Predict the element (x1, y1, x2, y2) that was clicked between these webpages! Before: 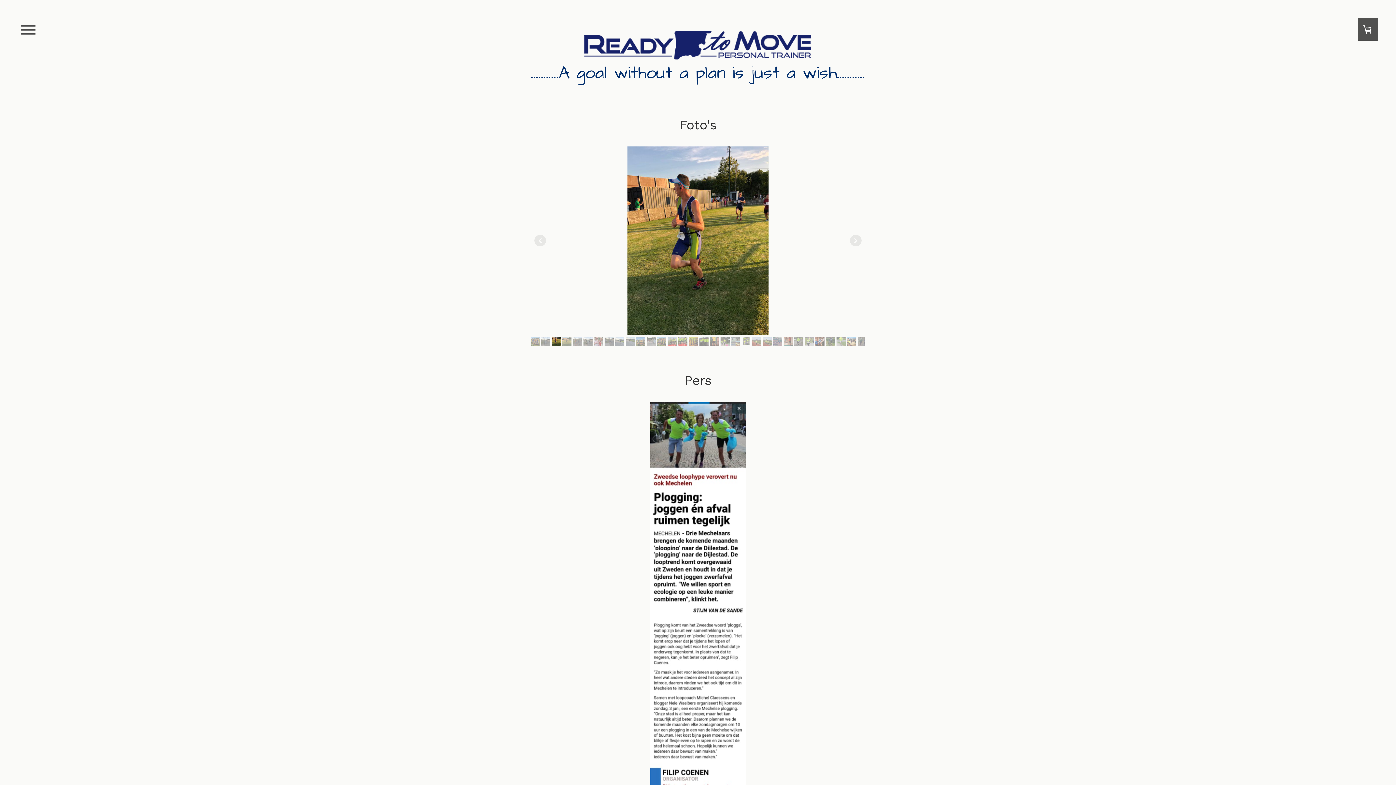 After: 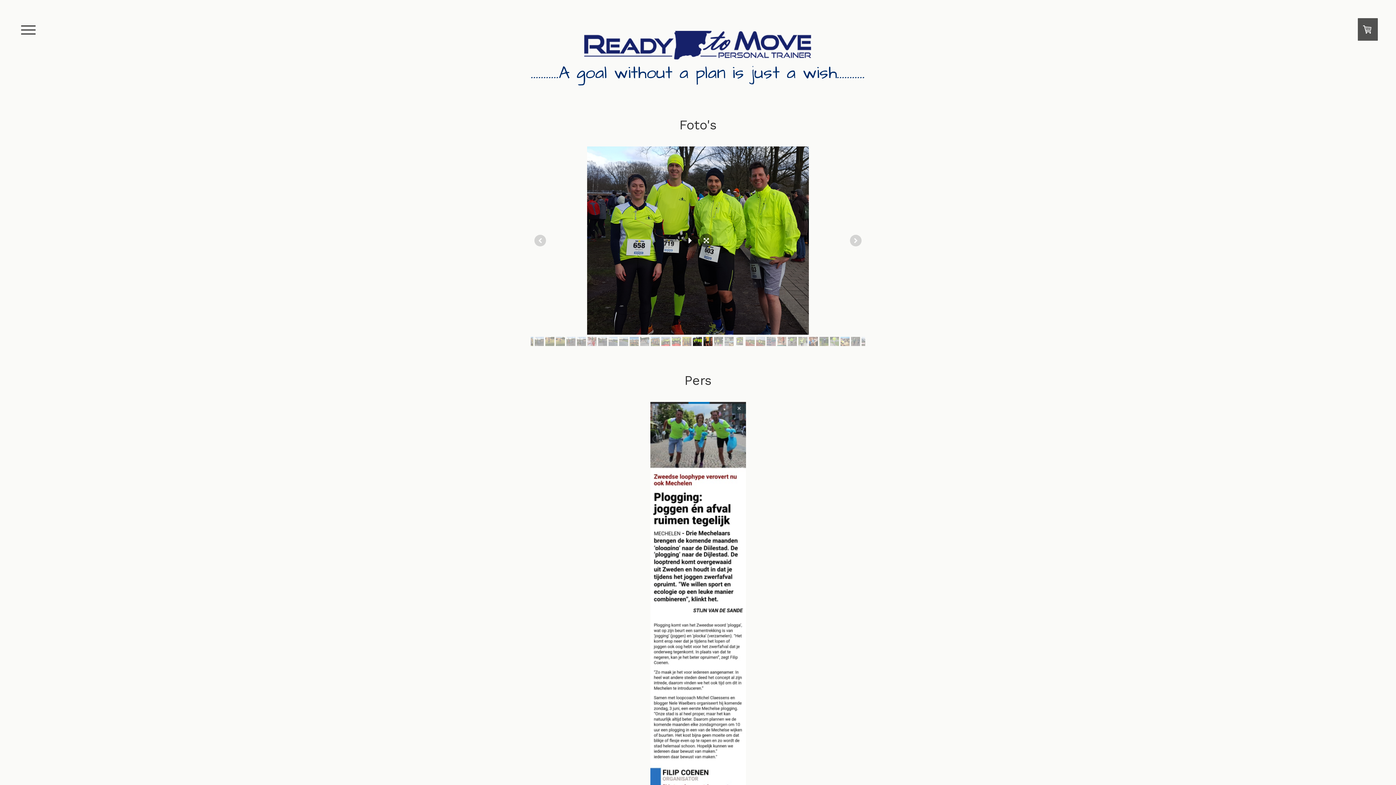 Action: bbox: (699, 336, 708, 346)